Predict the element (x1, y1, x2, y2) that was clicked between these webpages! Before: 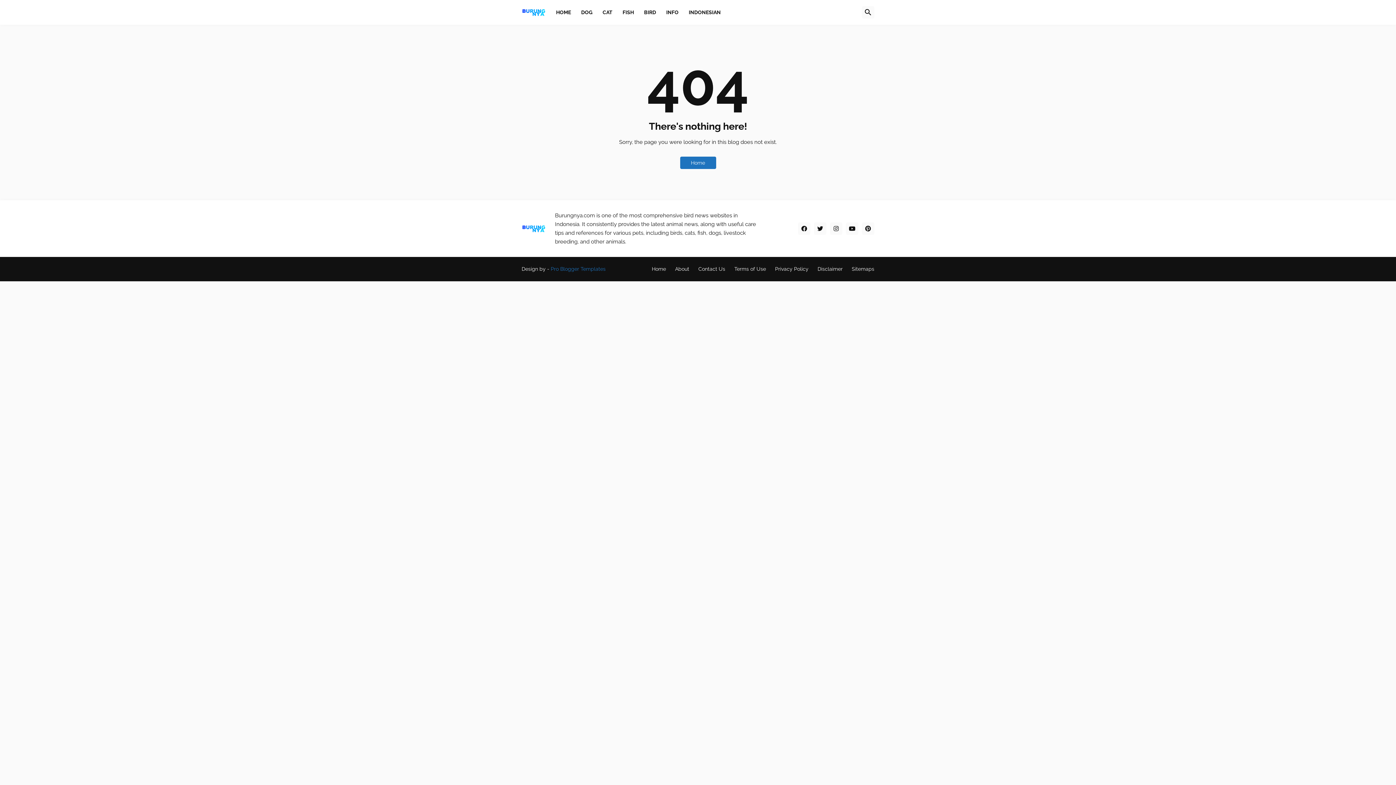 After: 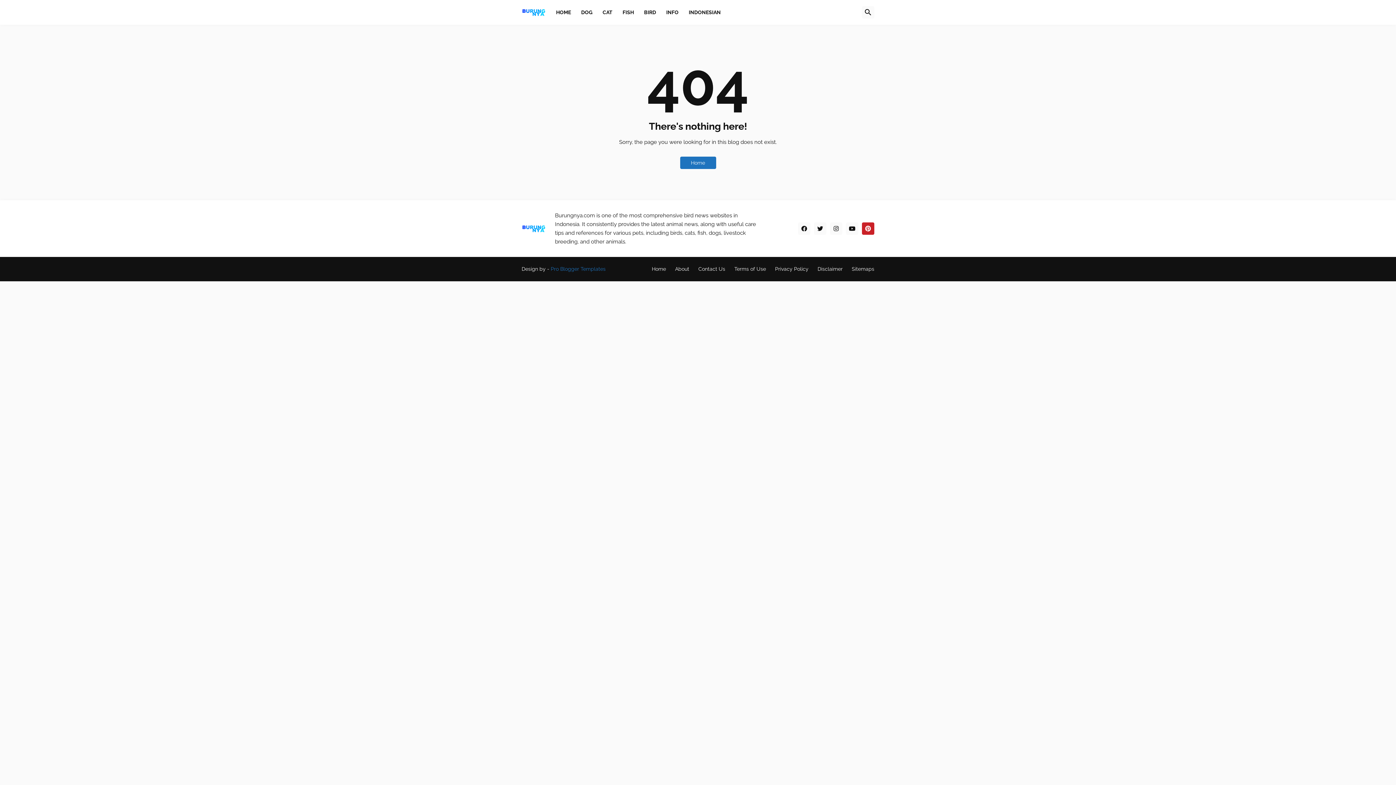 Action: bbox: (862, 222, 874, 234)